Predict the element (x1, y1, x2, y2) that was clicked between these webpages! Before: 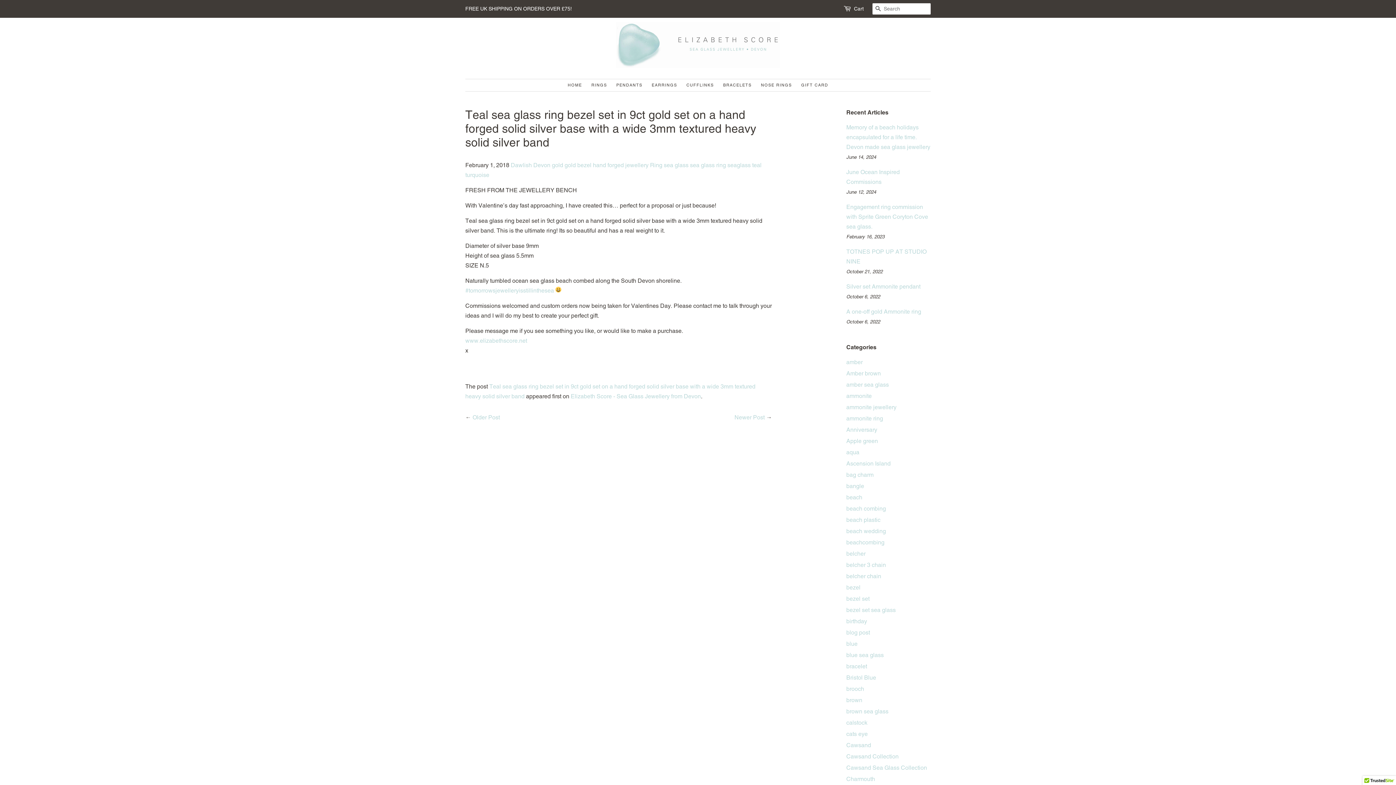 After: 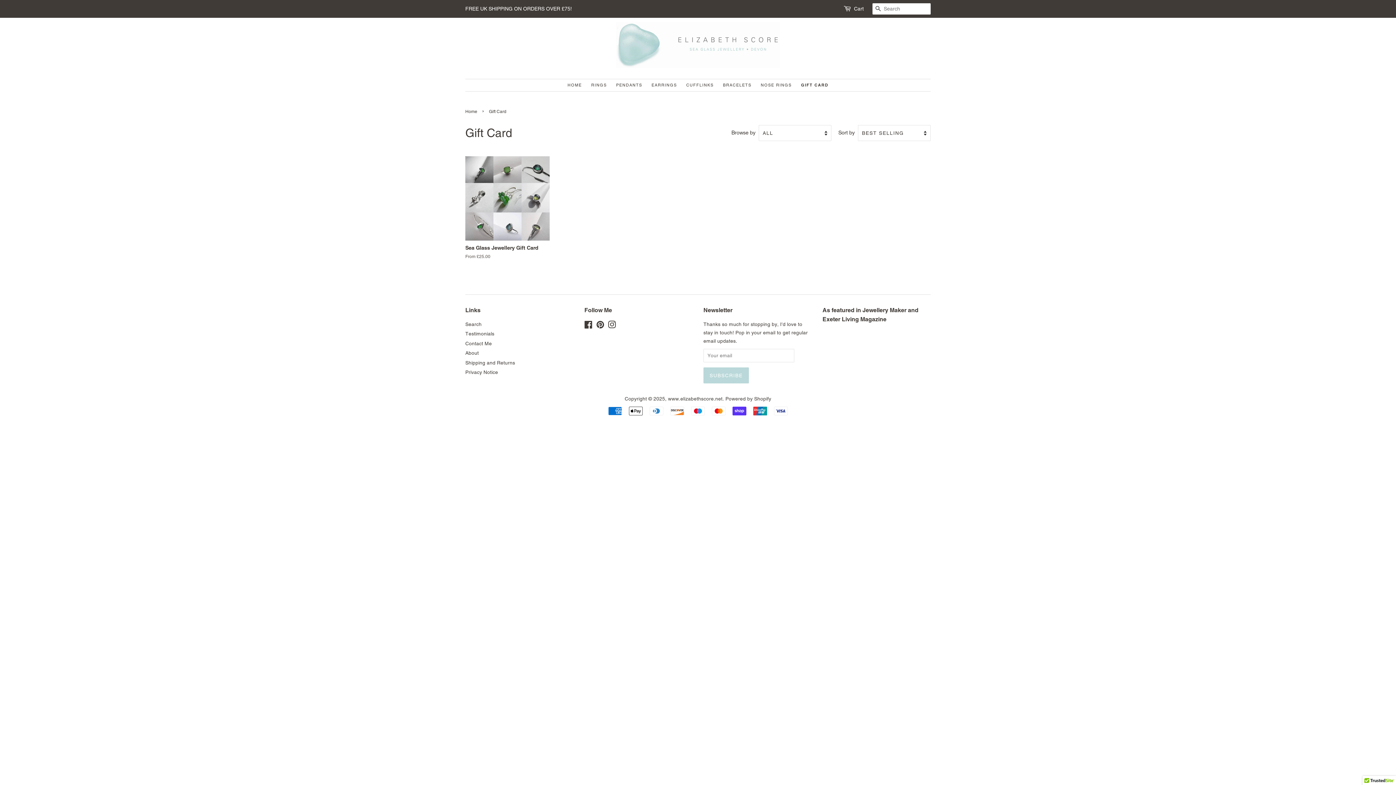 Action: label: GIFT CARD bbox: (795, 79, 828, 91)